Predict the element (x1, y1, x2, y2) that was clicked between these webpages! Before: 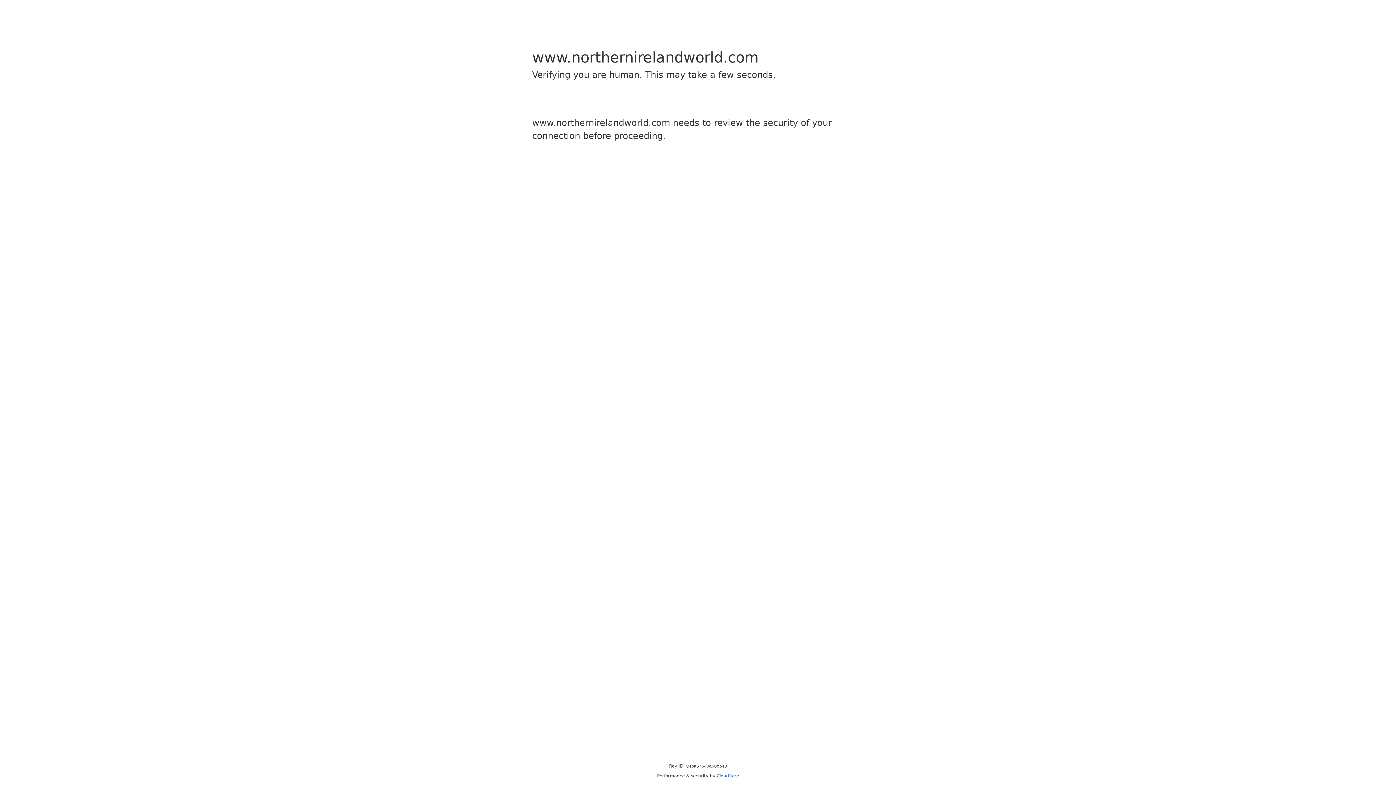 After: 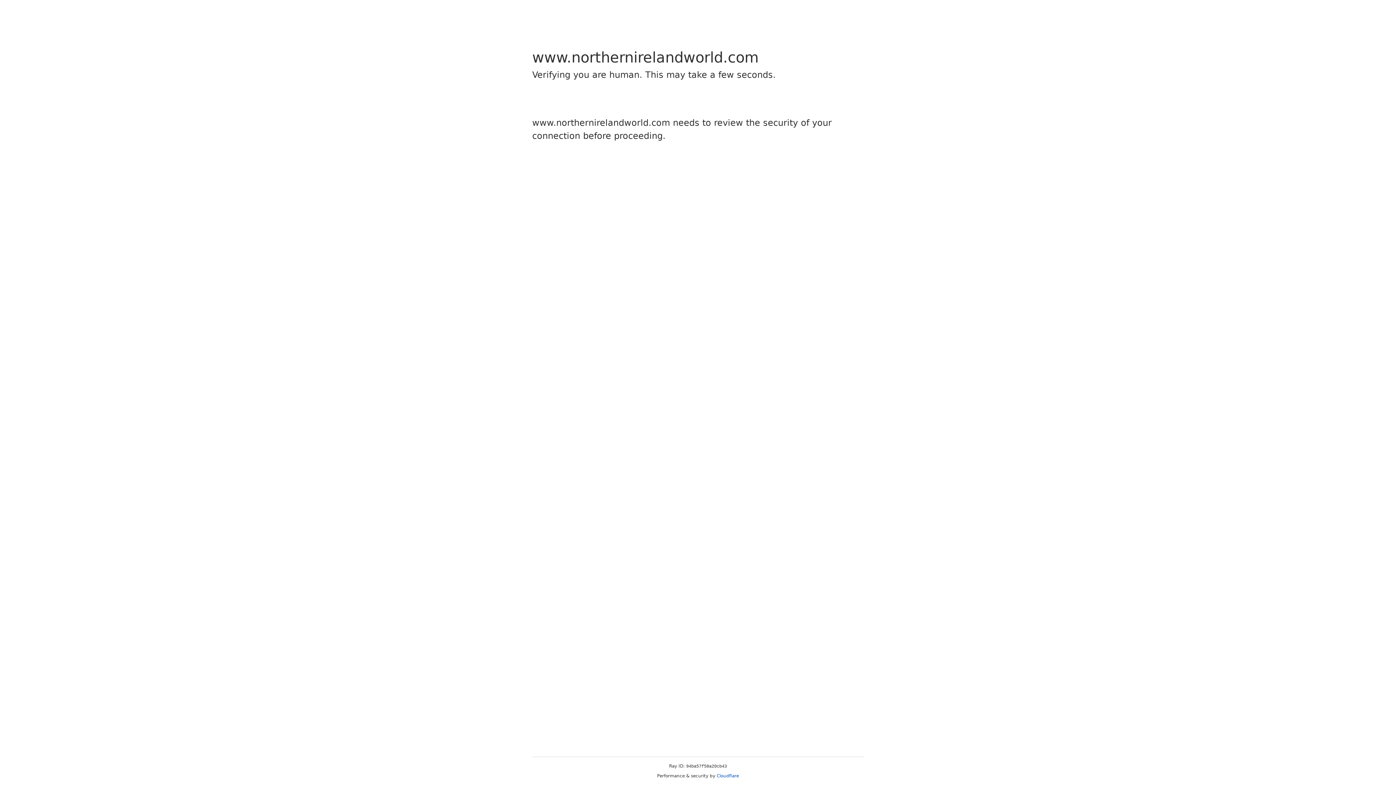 Action: bbox: (716, 773, 739, 778) label: Cloudflare